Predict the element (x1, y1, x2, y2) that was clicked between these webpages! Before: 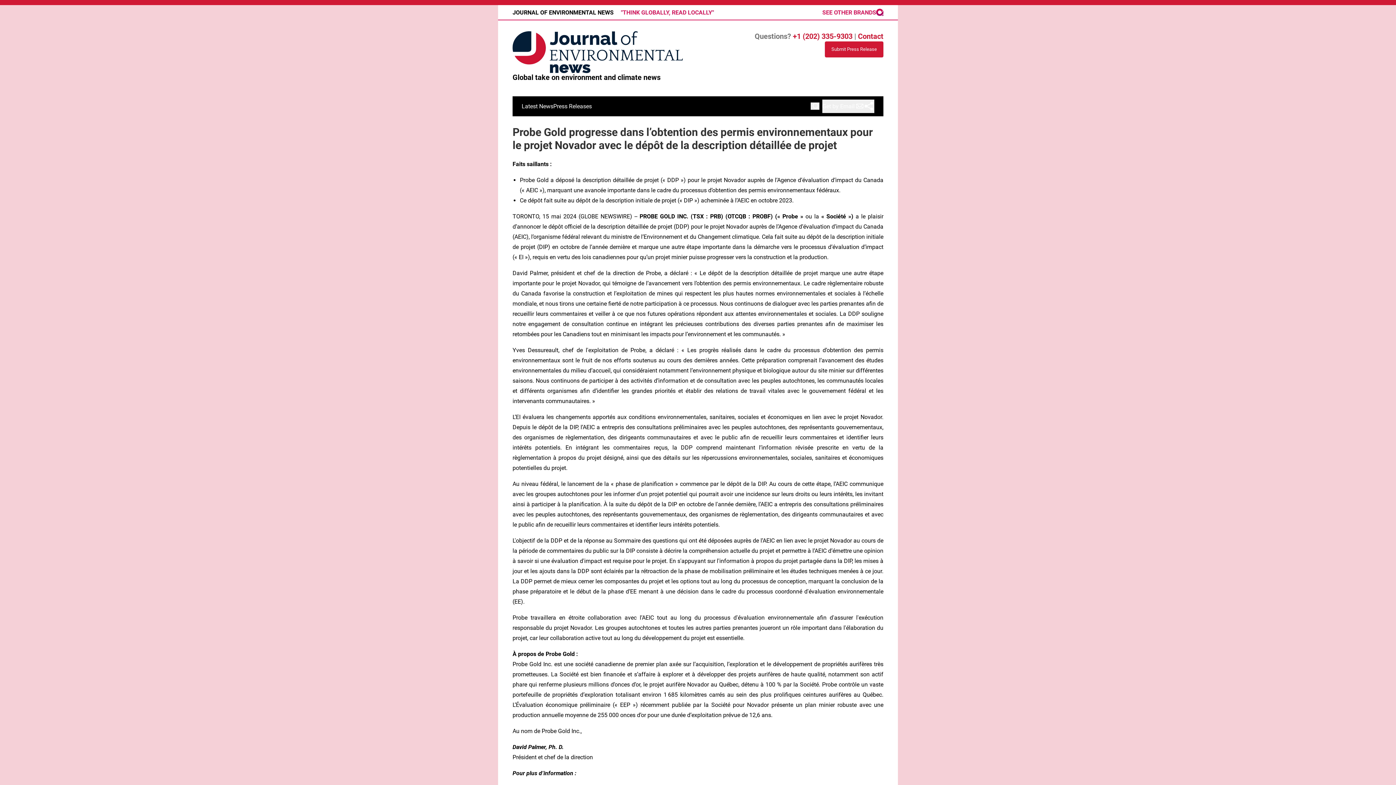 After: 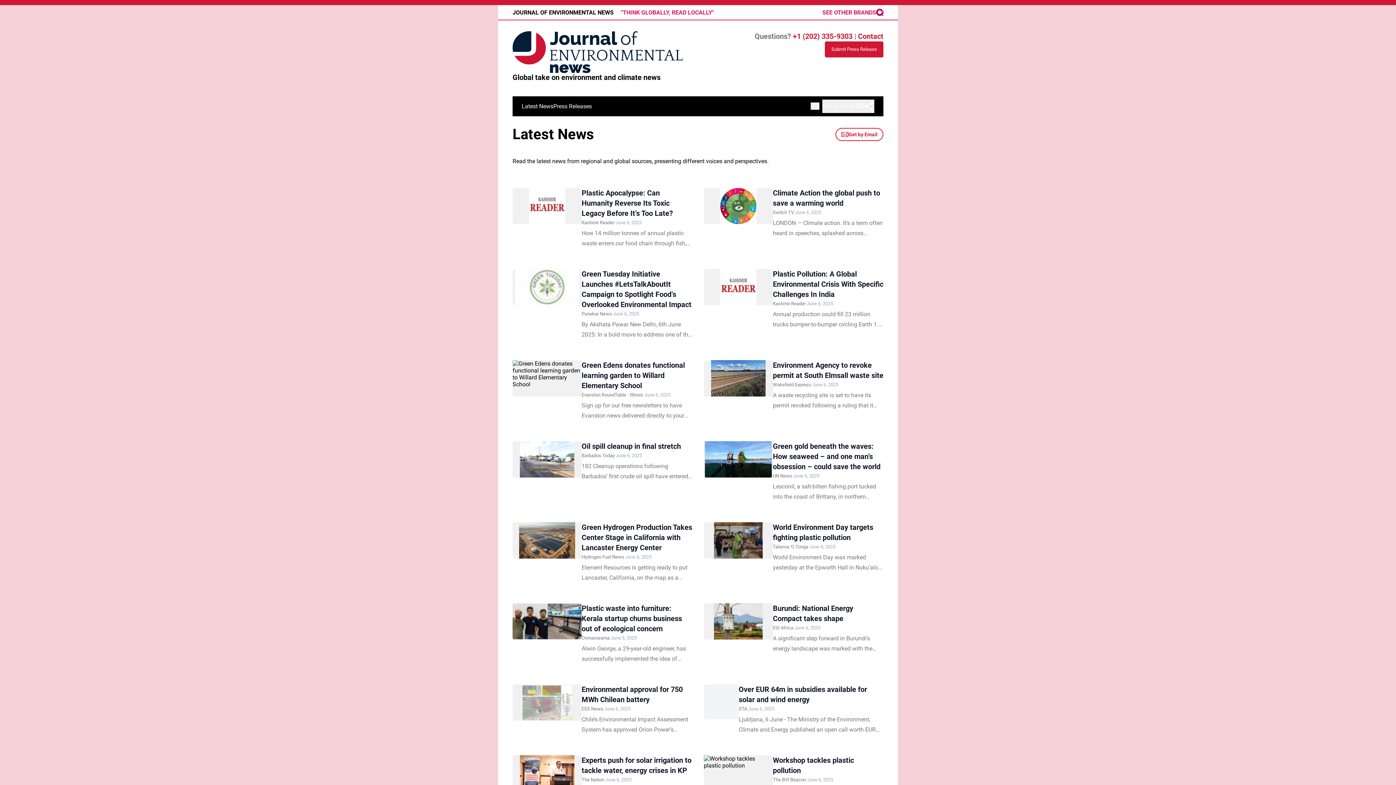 Action: bbox: (521, 102, 553, 109) label: Latest News